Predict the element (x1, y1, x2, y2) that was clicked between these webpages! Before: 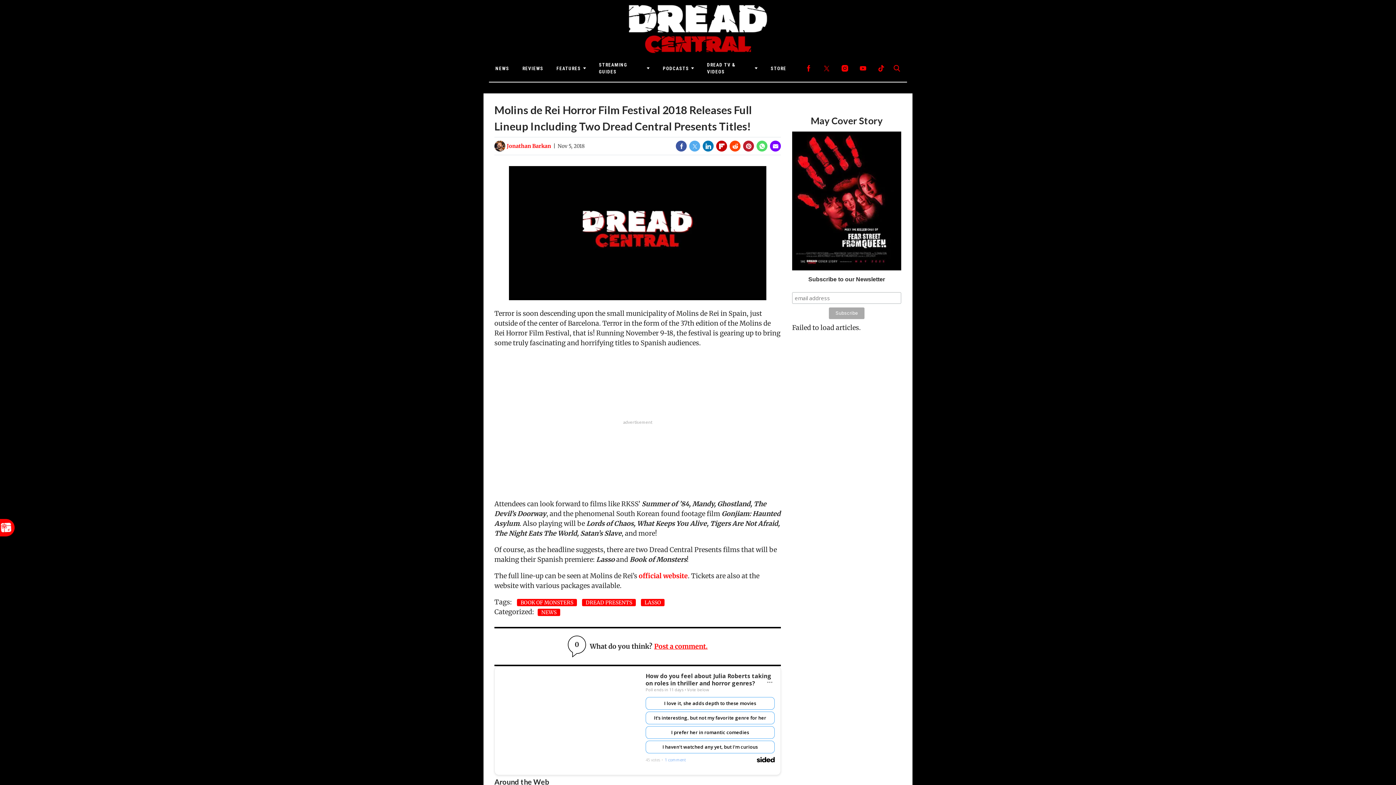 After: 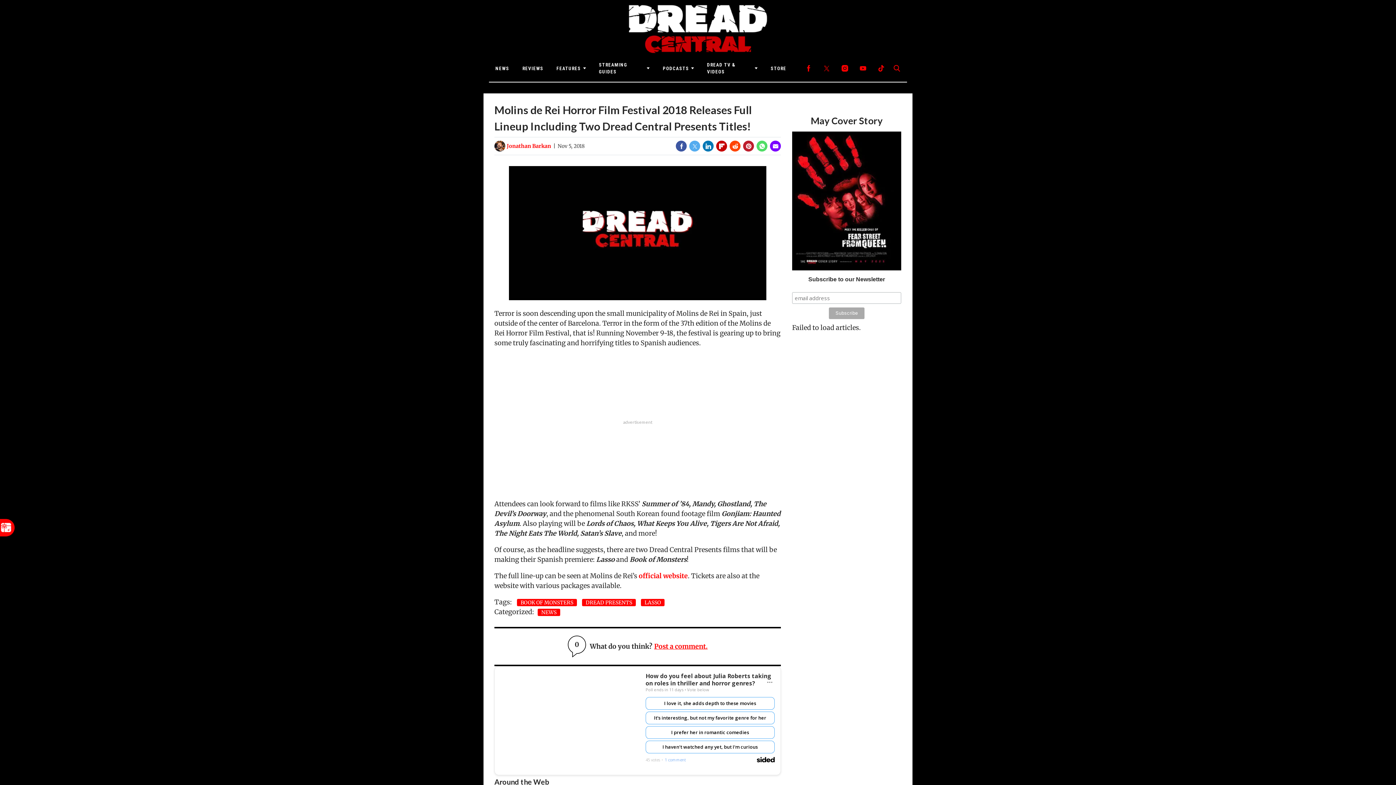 Action: bbox: (757, 757, 774, 763)